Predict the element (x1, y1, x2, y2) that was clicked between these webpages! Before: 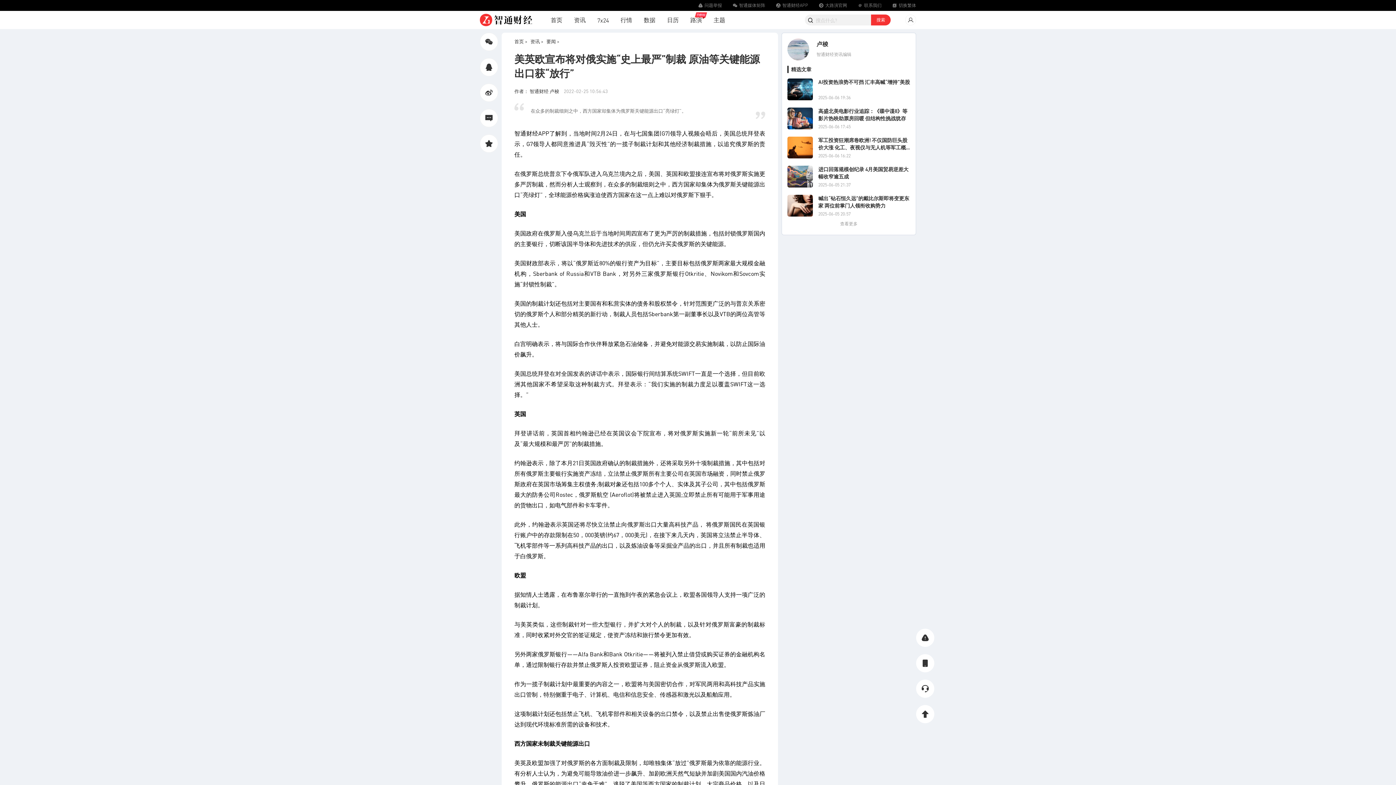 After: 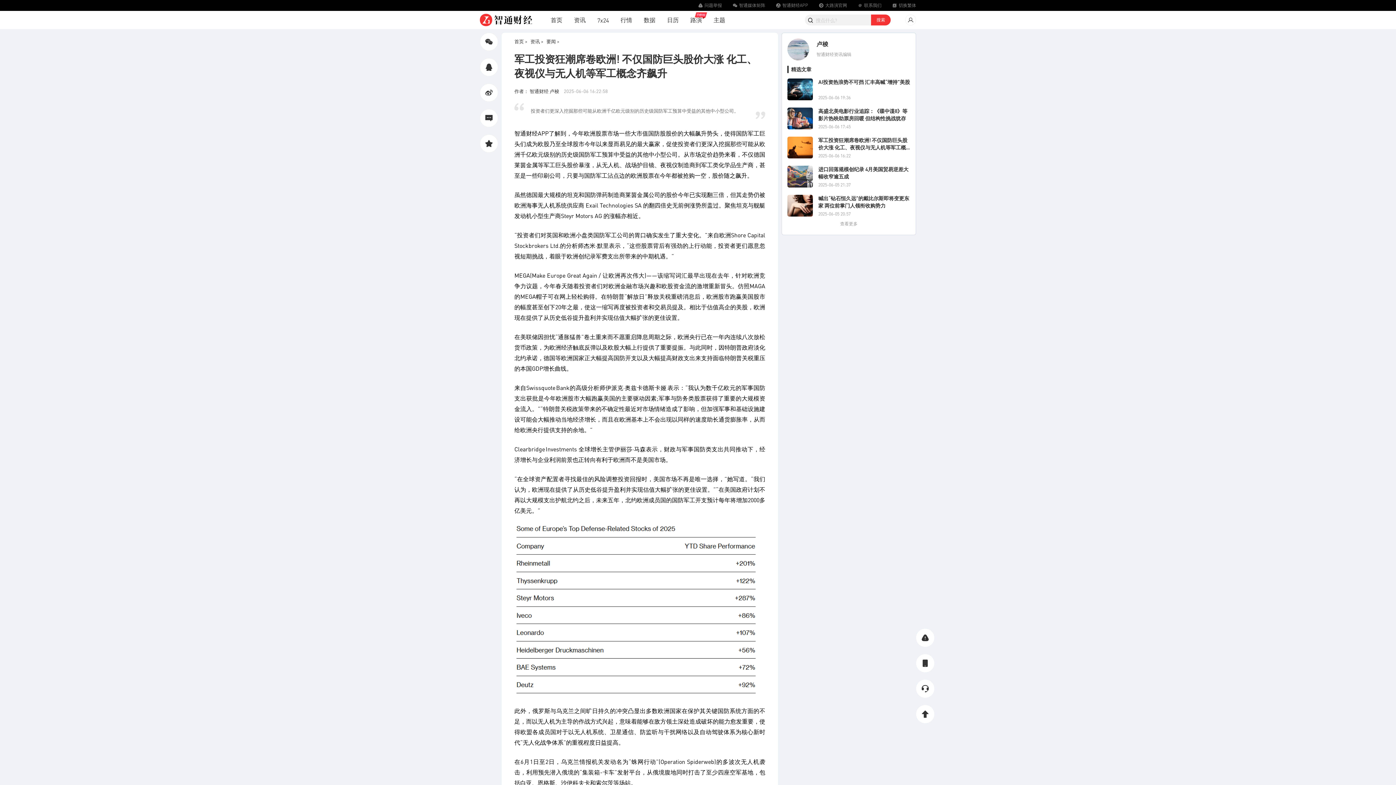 Action: label: 军工投资狂潮席卷欧洲! 不仅国防巨头股价大涨 化工、夜视仪与无人机等军工概念齐飙升
2025-06-06 16:22 bbox: (787, 134, 910, 160)